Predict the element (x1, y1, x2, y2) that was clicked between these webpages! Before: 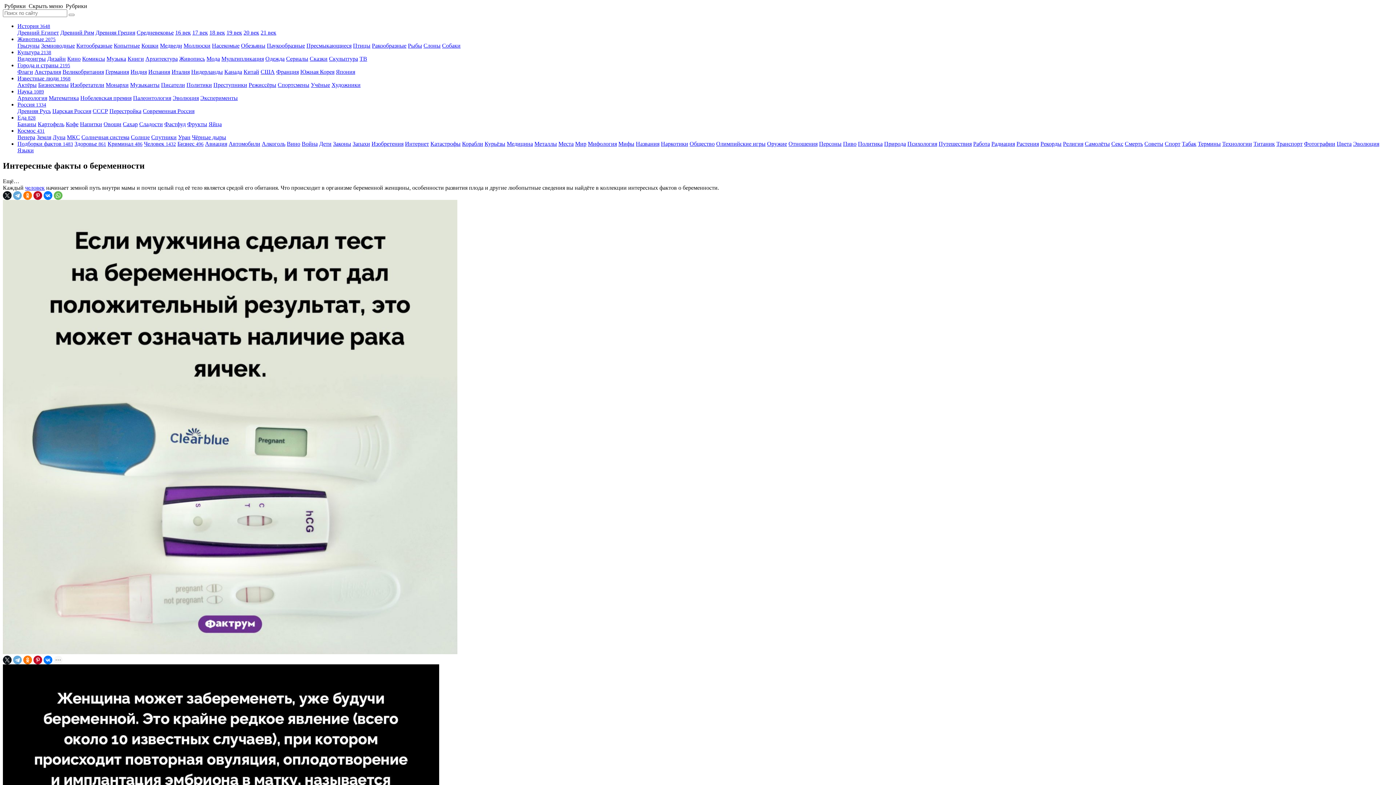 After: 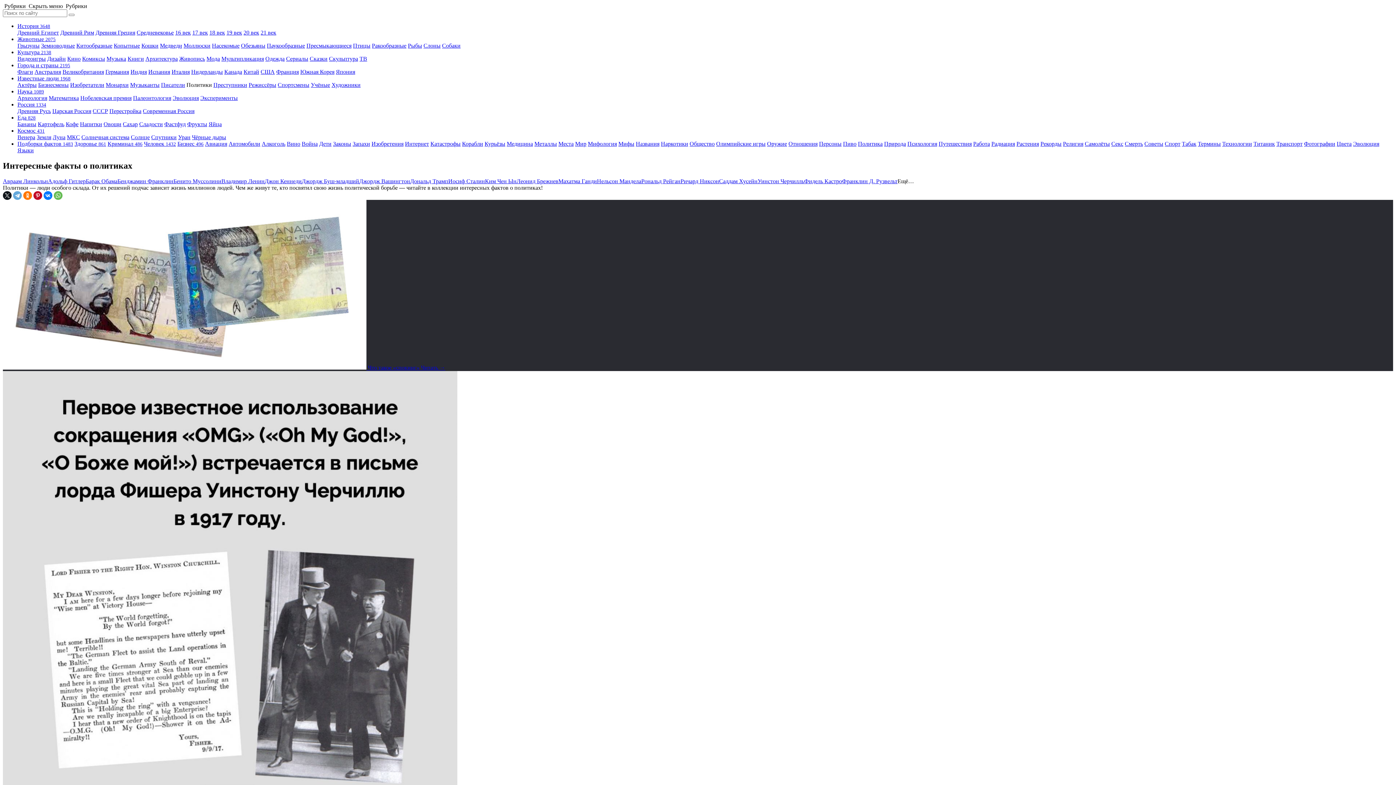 Action: label: Политики bbox: (186, 81, 212, 88)